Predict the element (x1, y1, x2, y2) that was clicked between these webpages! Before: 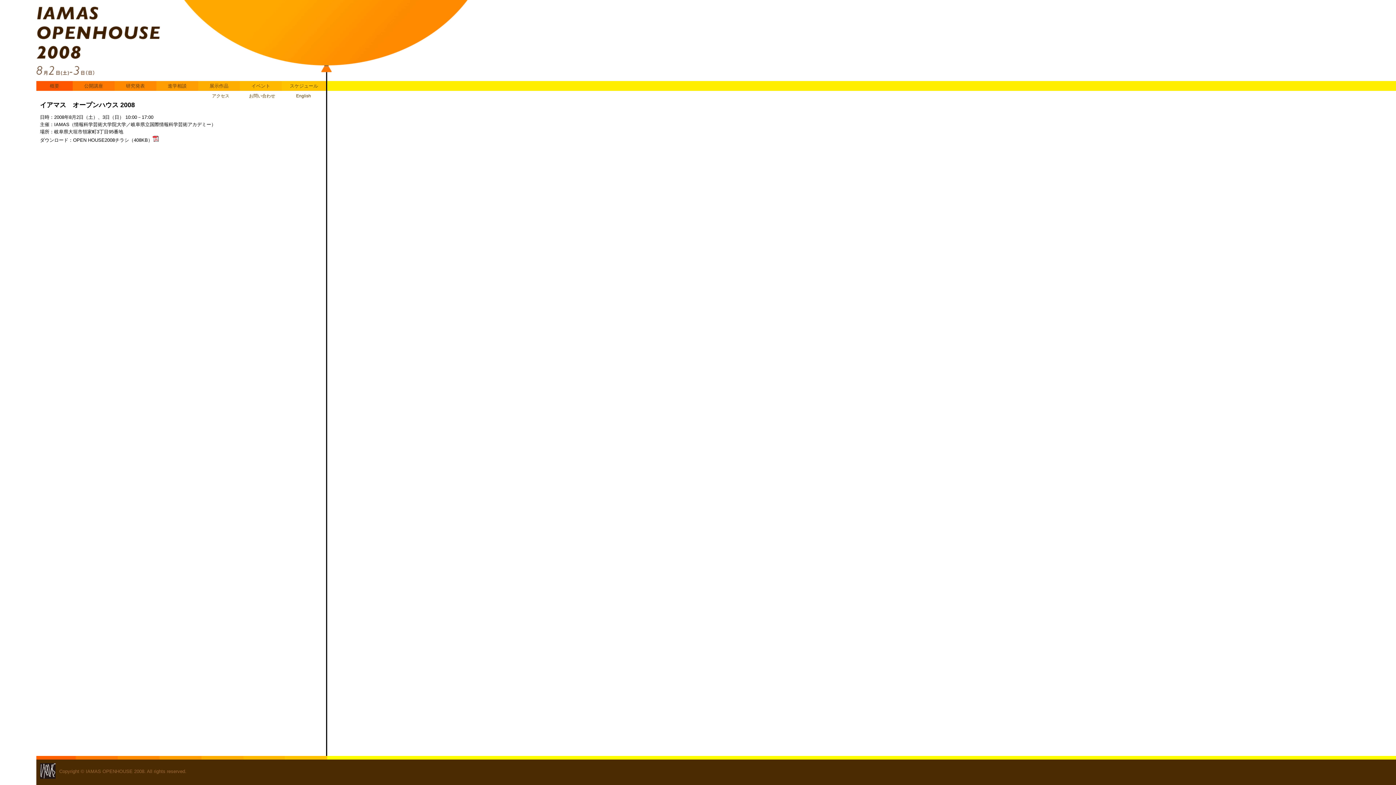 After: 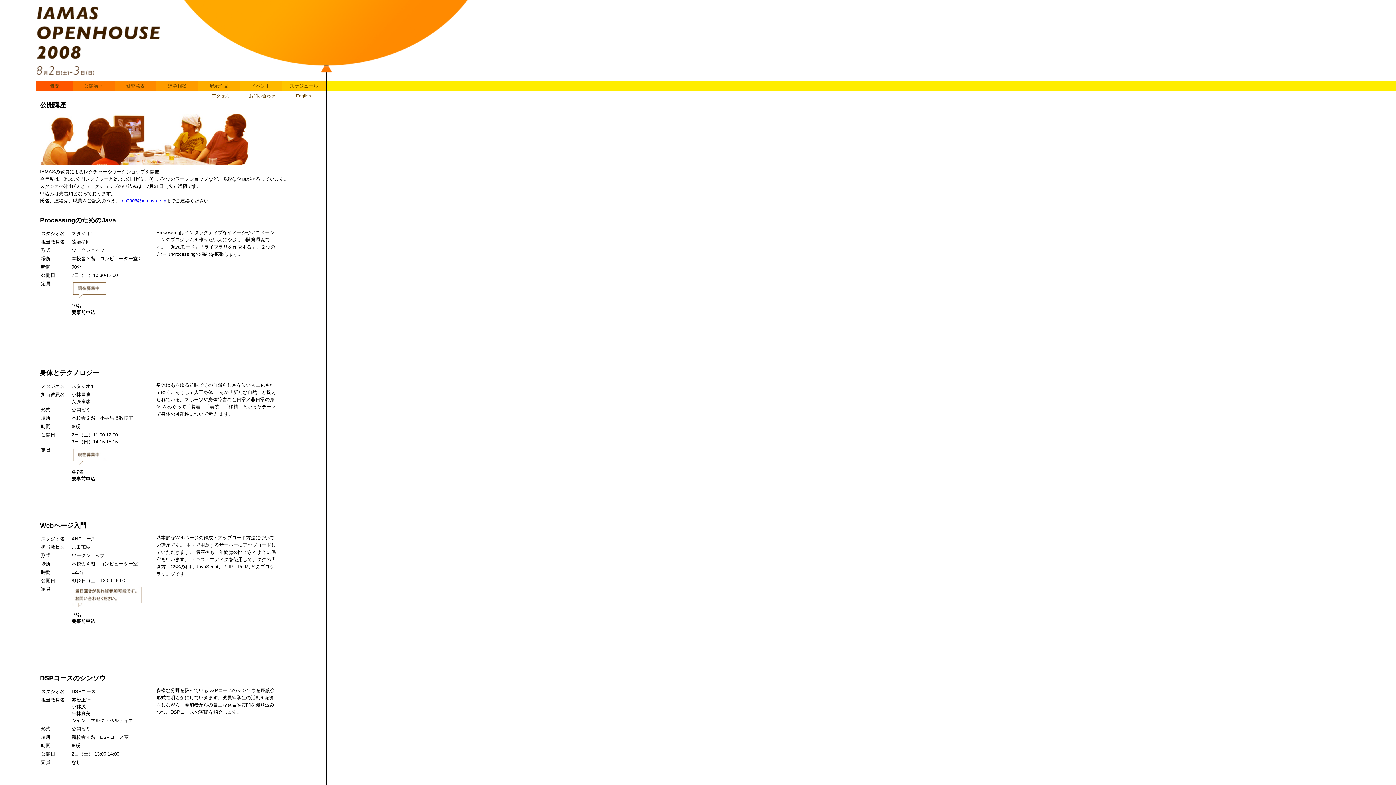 Action: label: 公開講座 bbox: (72, 81, 114, 91)